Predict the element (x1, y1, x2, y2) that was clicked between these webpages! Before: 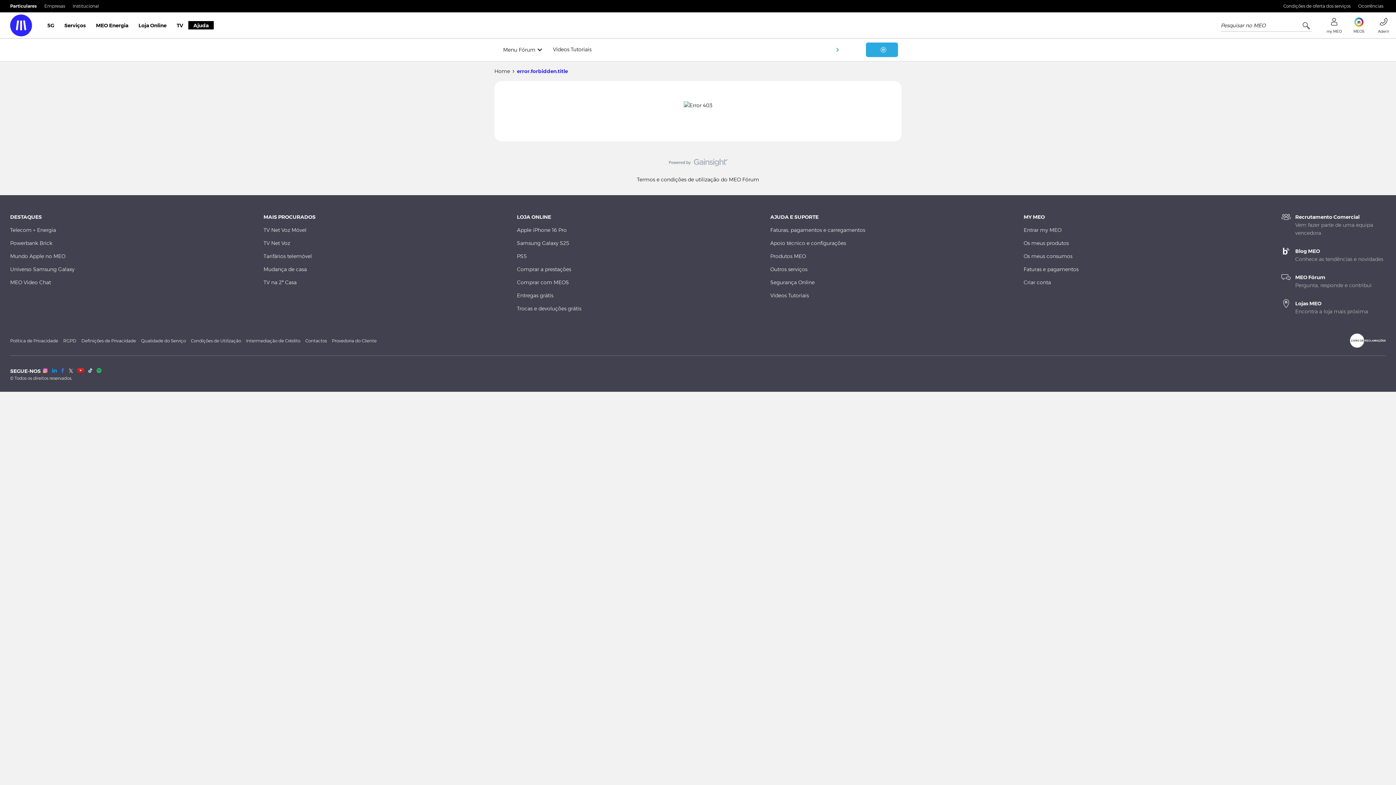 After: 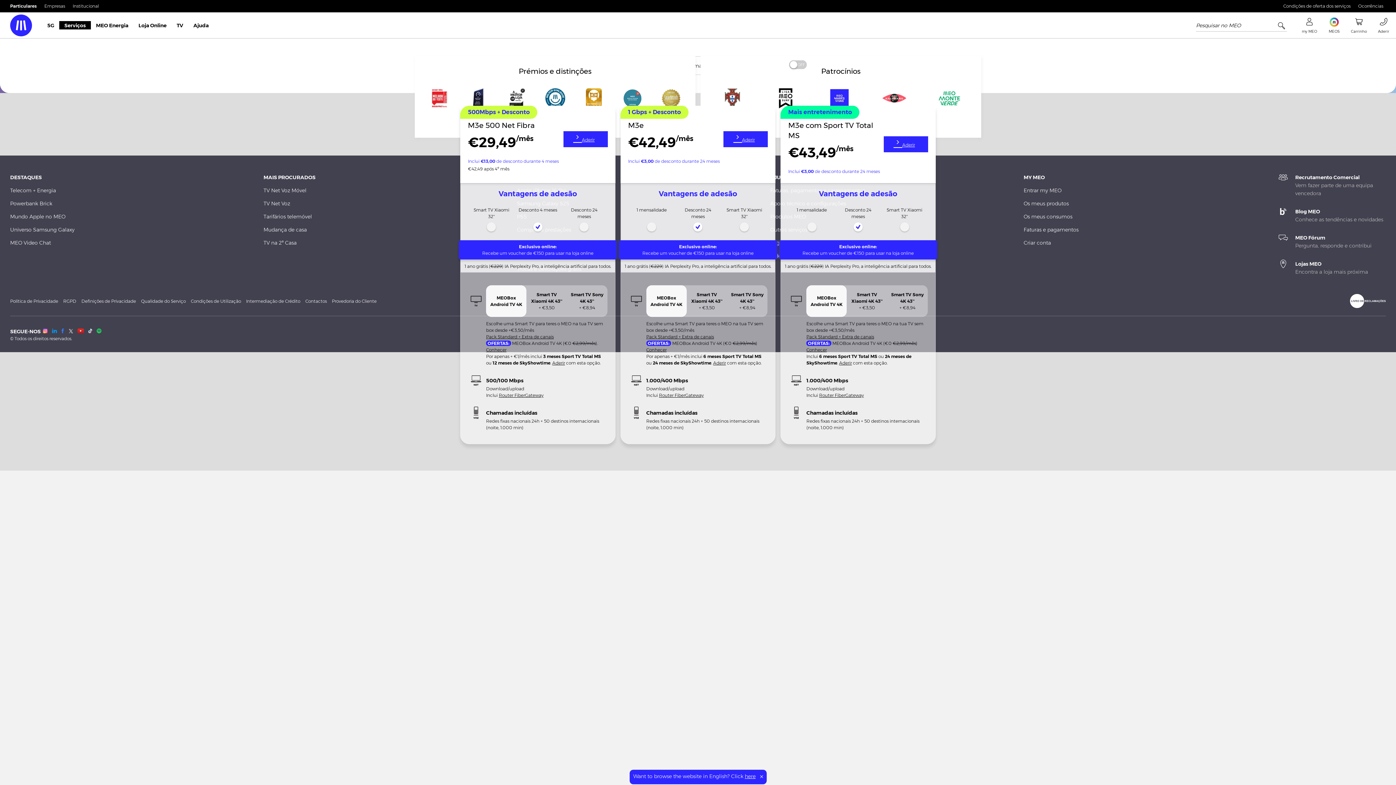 Action: bbox: (263, 240, 290, 246) label: TV Net Voz